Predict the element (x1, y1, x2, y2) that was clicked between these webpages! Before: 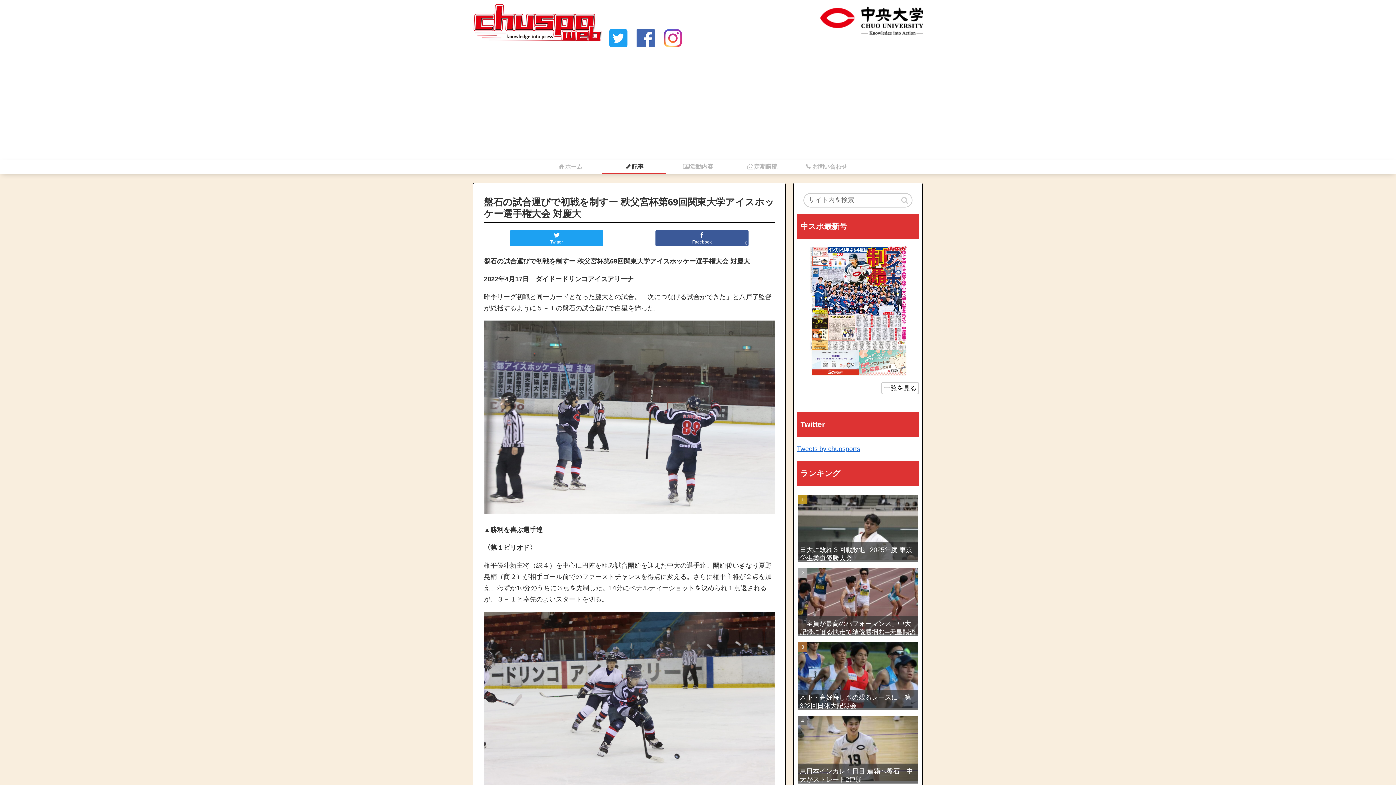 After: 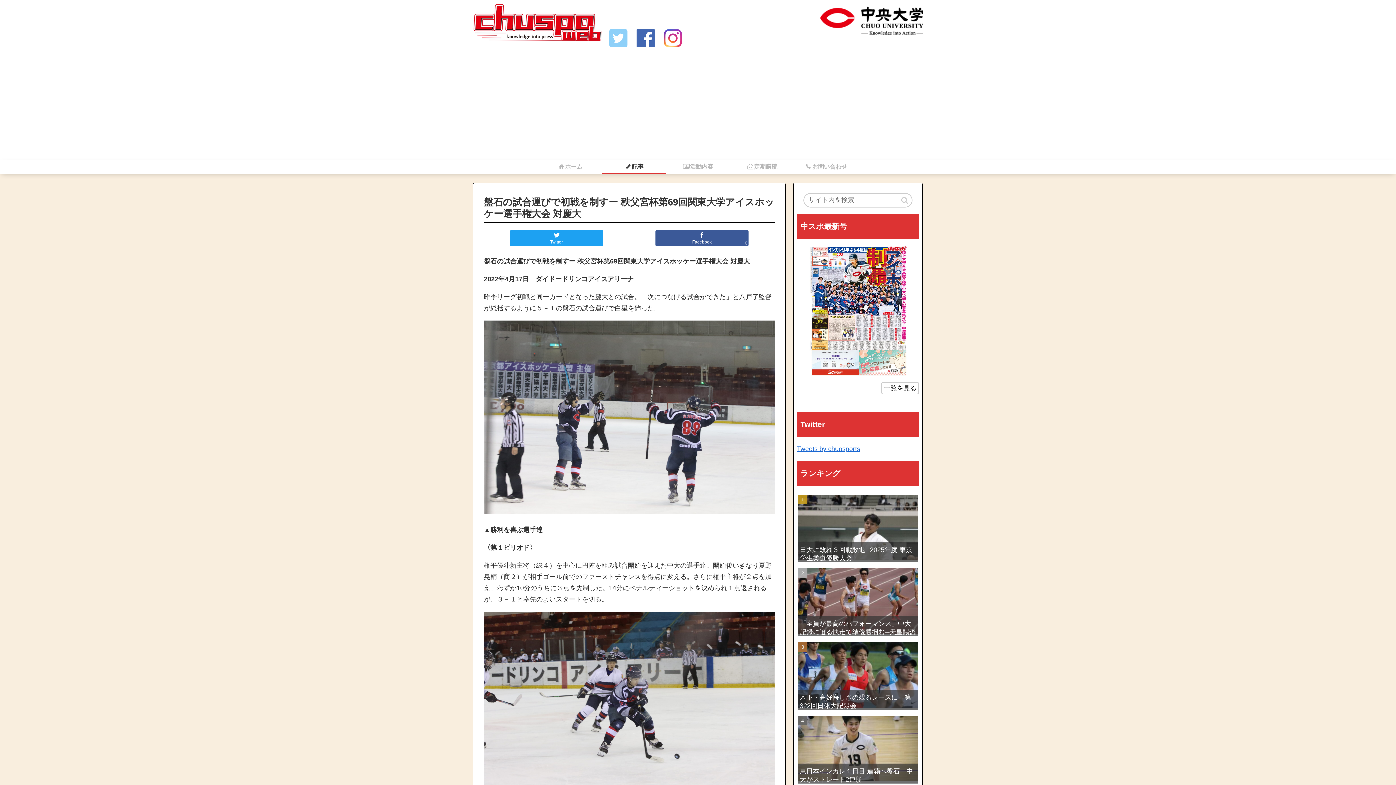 Action: bbox: (609, 41, 627, 48)